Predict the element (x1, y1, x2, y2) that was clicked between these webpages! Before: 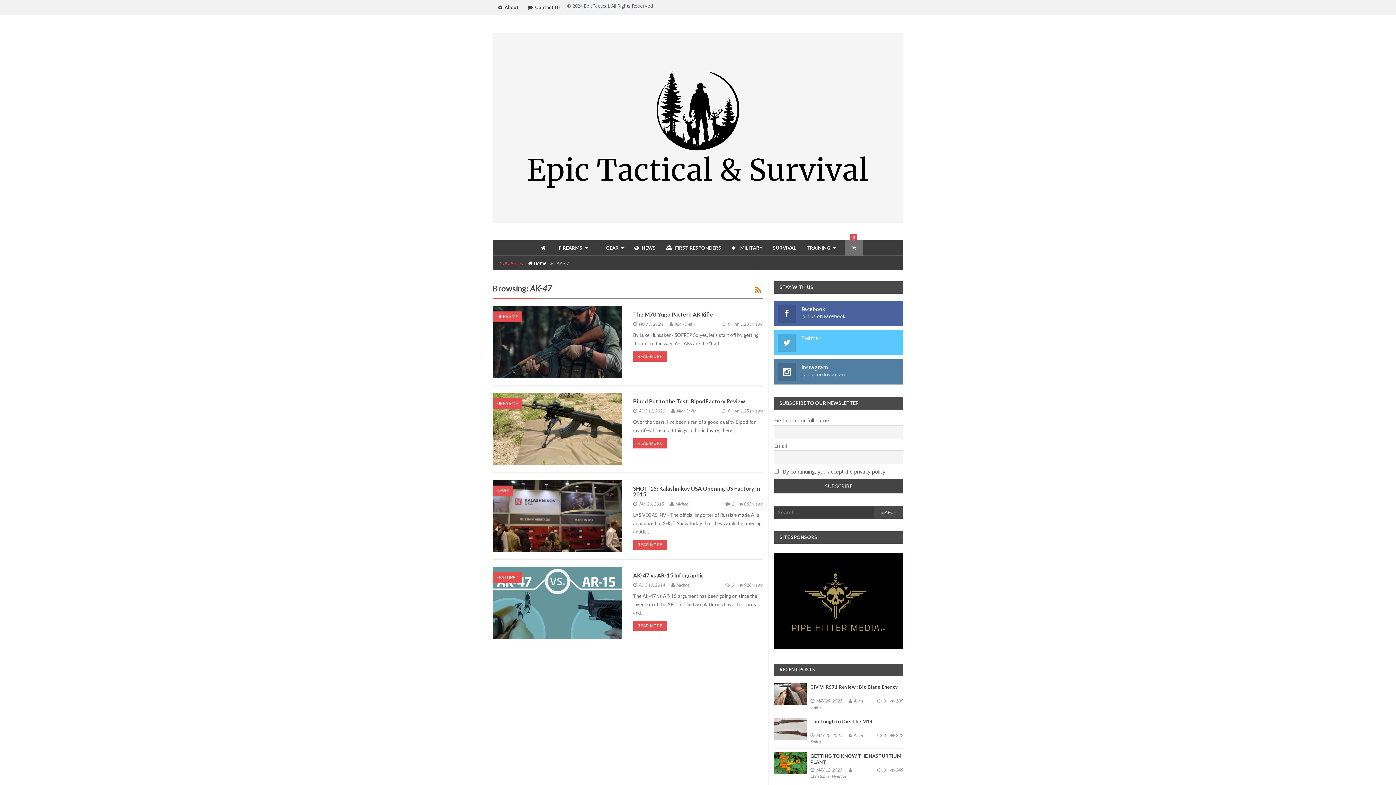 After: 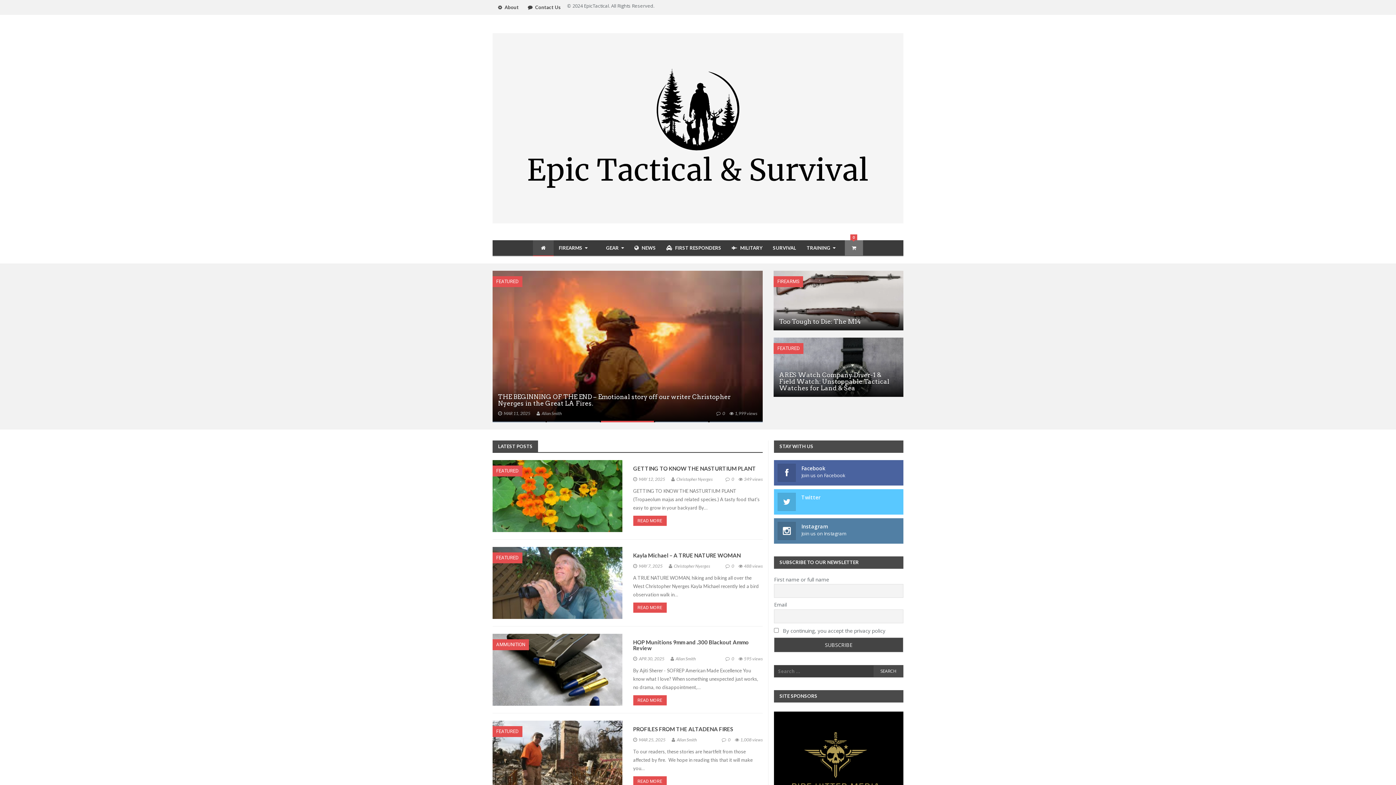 Action: bbox: (533, 240, 553, 256)